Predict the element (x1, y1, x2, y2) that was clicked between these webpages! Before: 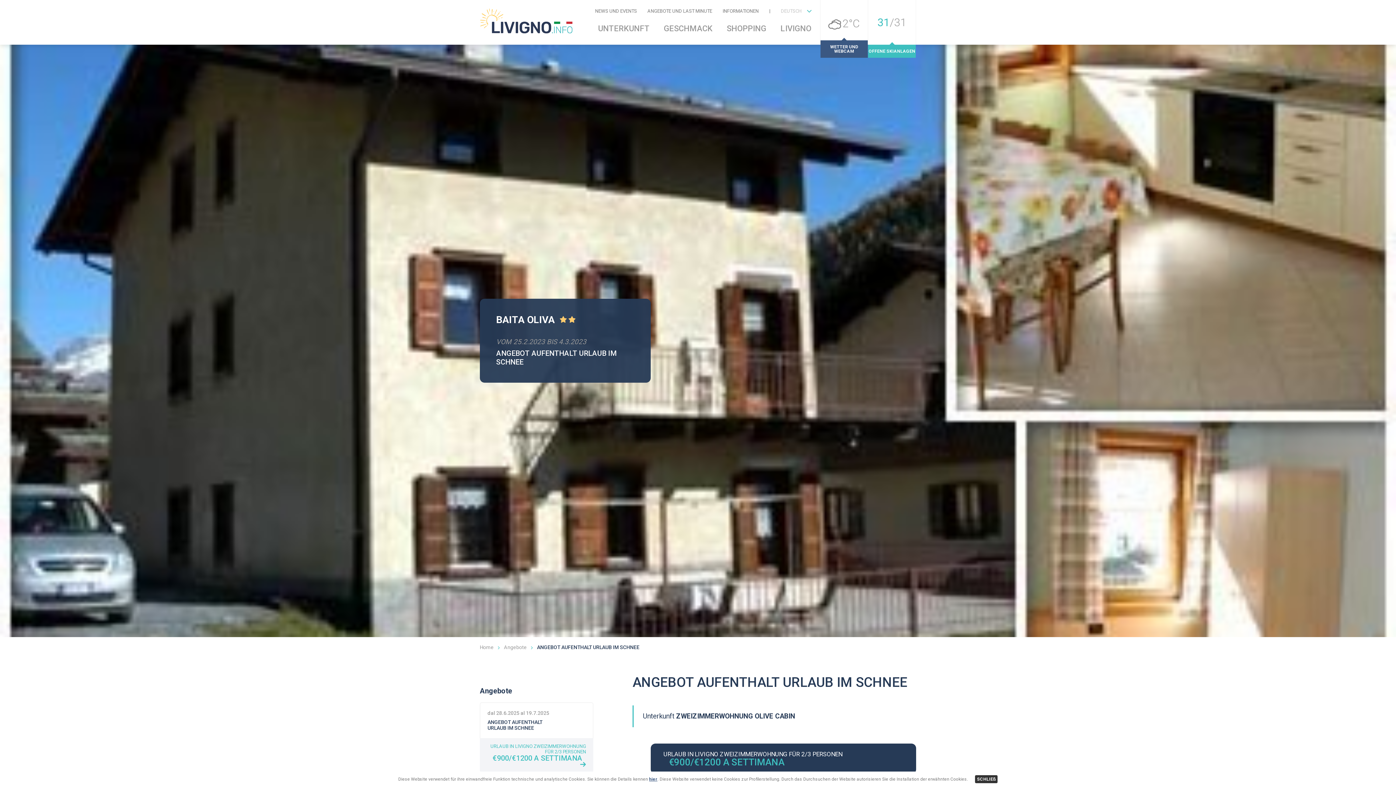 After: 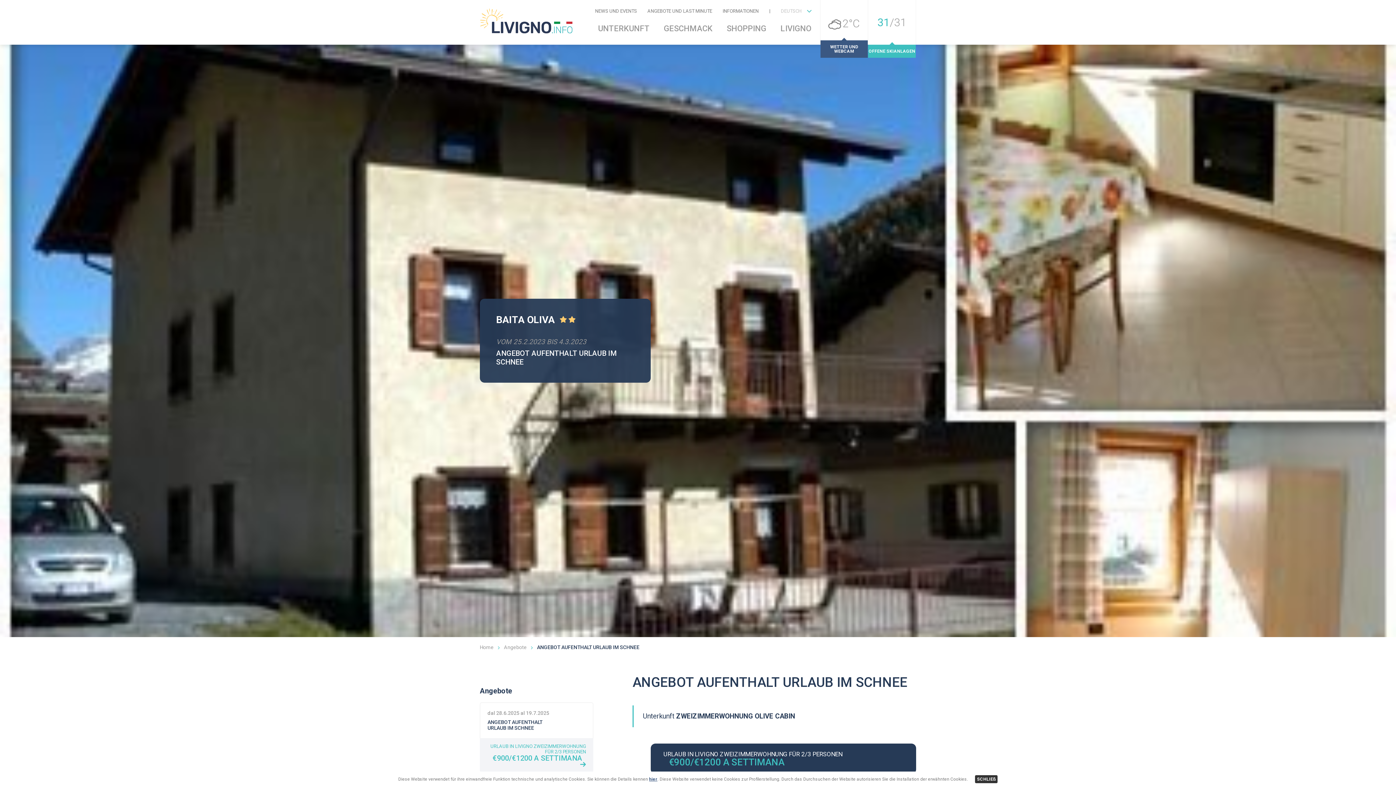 Action: label: ANGEBOT AUFENTHALT URLAUB IM SCHNEE bbox: (487, 719, 556, 731)